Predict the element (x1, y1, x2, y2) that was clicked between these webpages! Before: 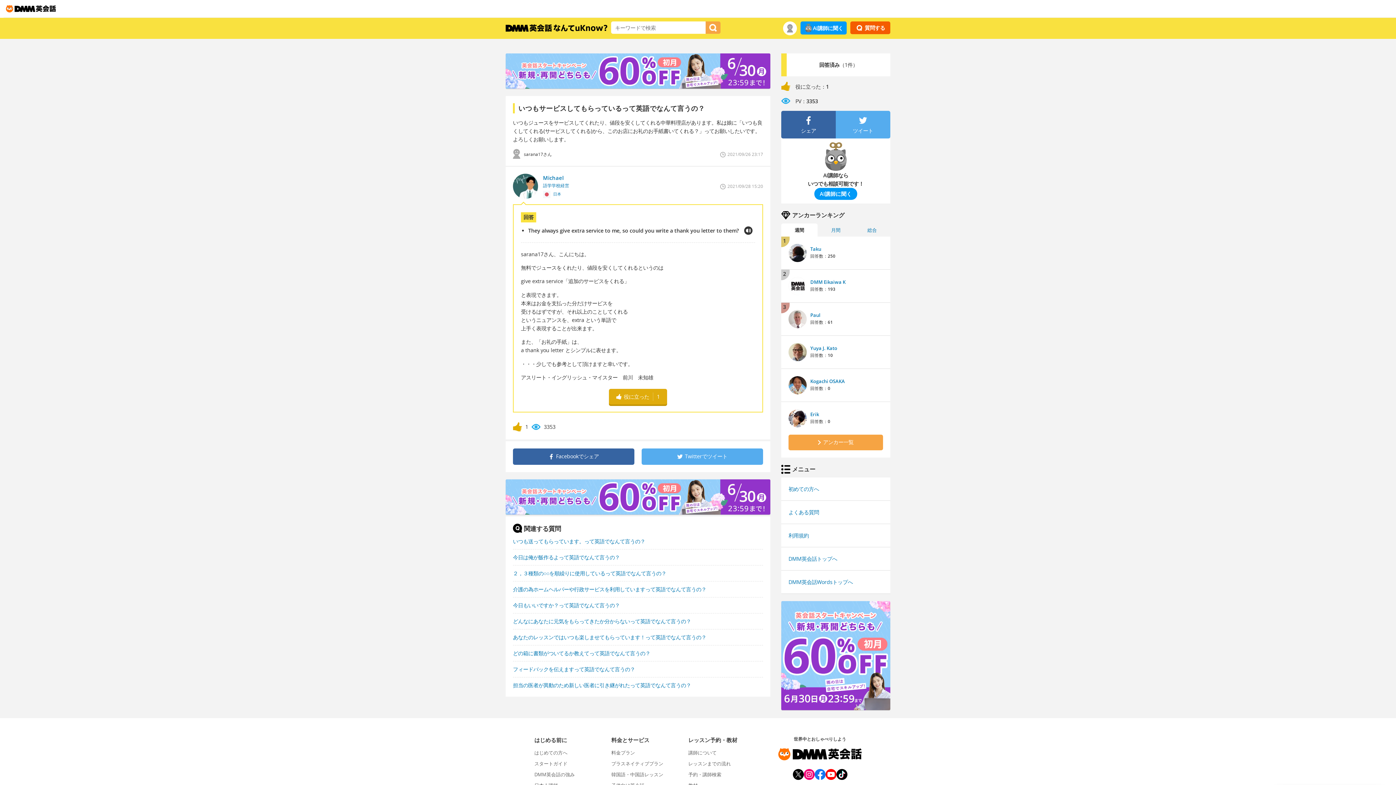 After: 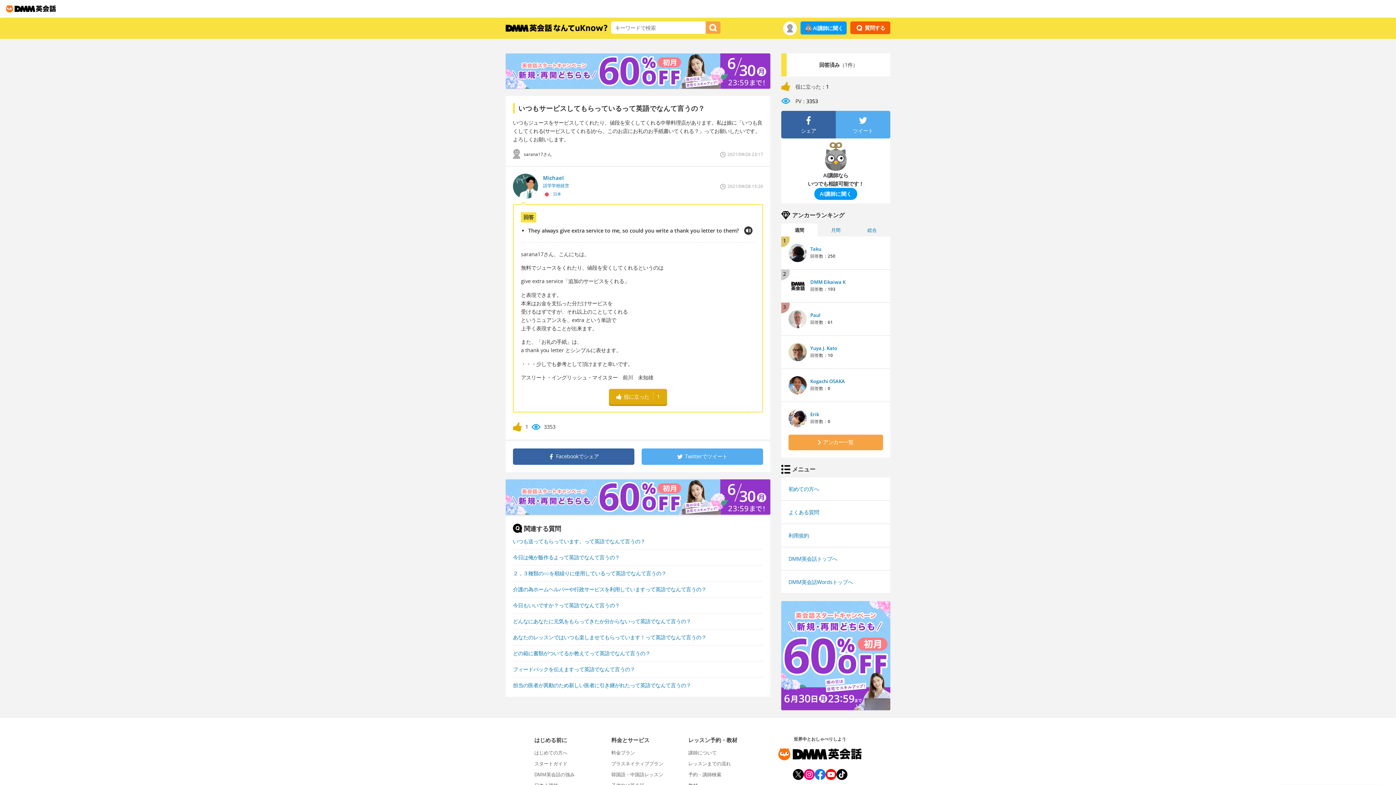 Action: bbox: (792, 769, 803, 780)